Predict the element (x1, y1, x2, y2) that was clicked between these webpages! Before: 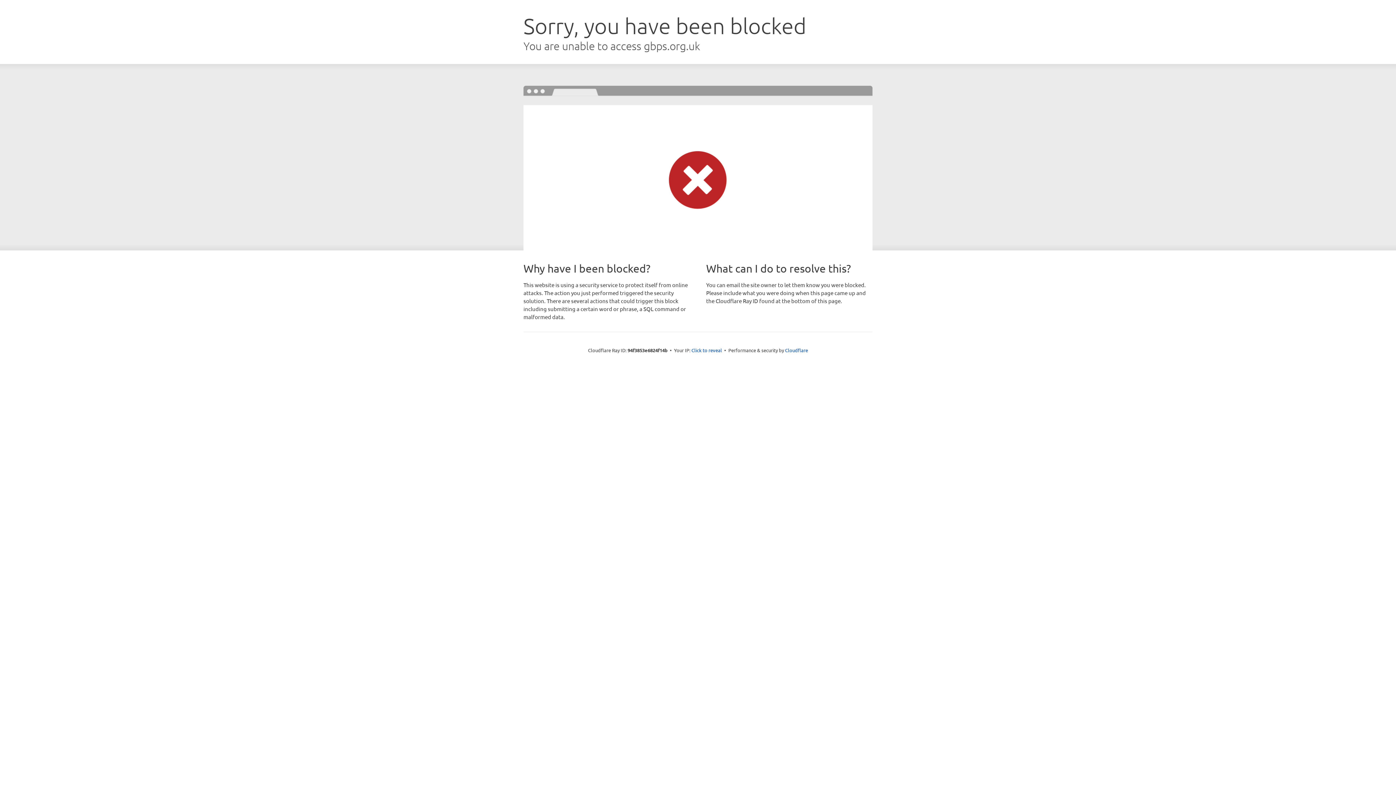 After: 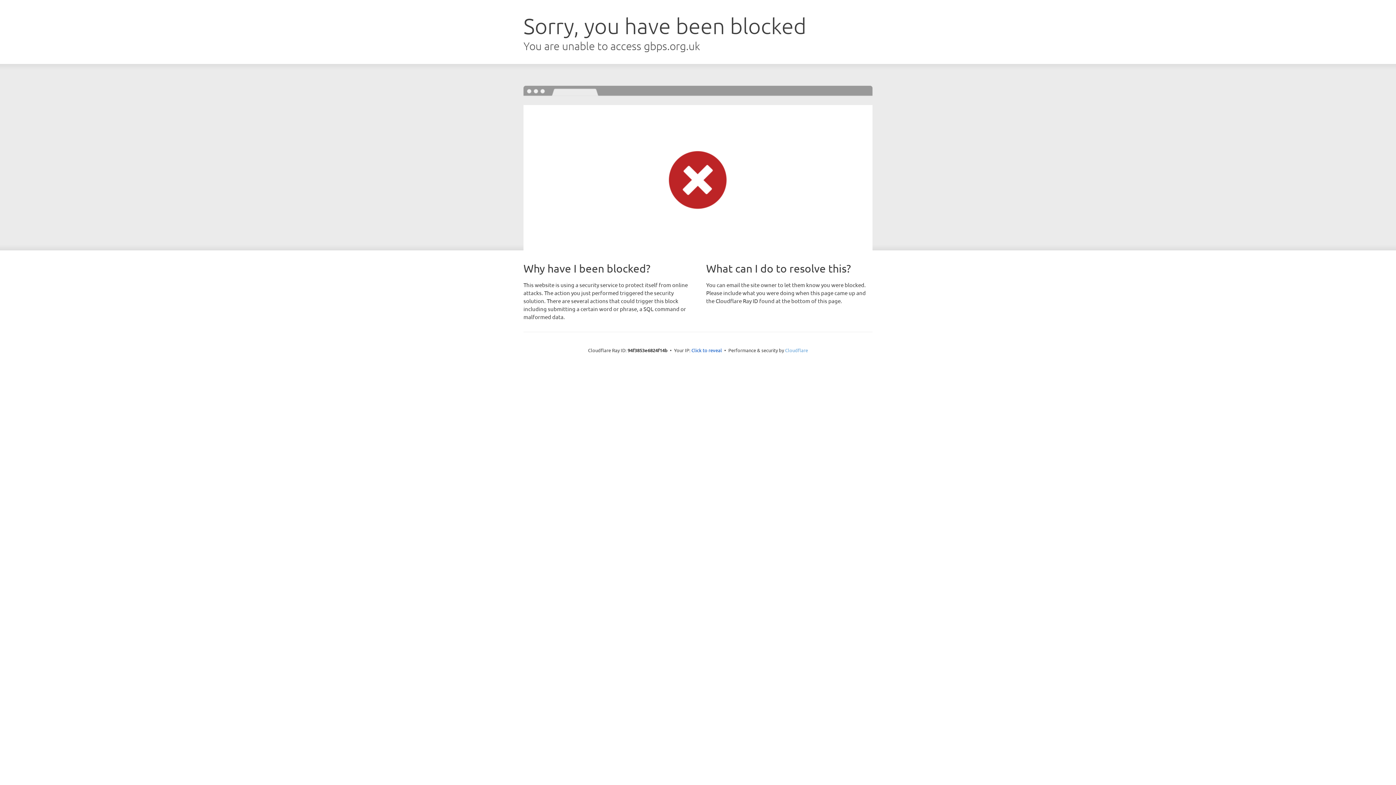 Action: bbox: (785, 347, 808, 353) label: Cloudflare